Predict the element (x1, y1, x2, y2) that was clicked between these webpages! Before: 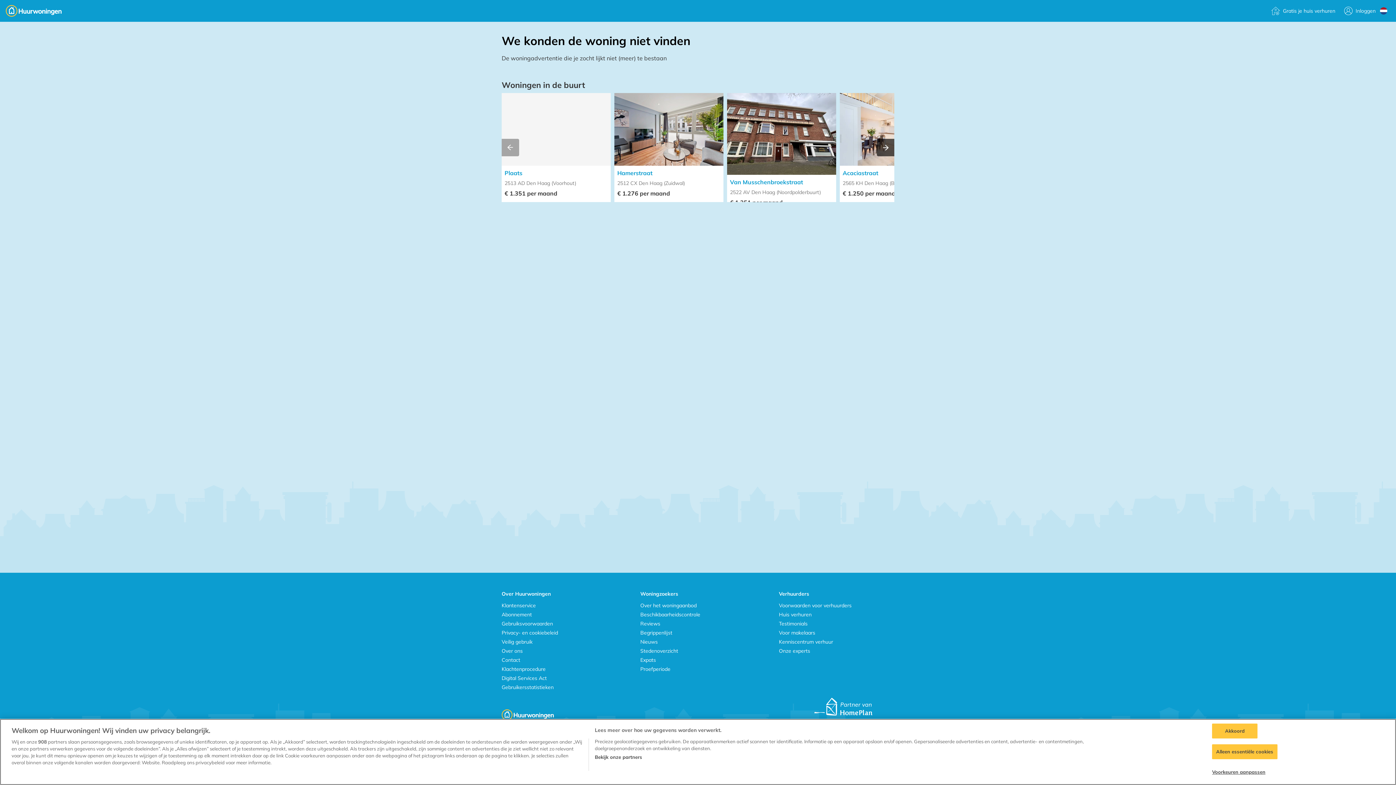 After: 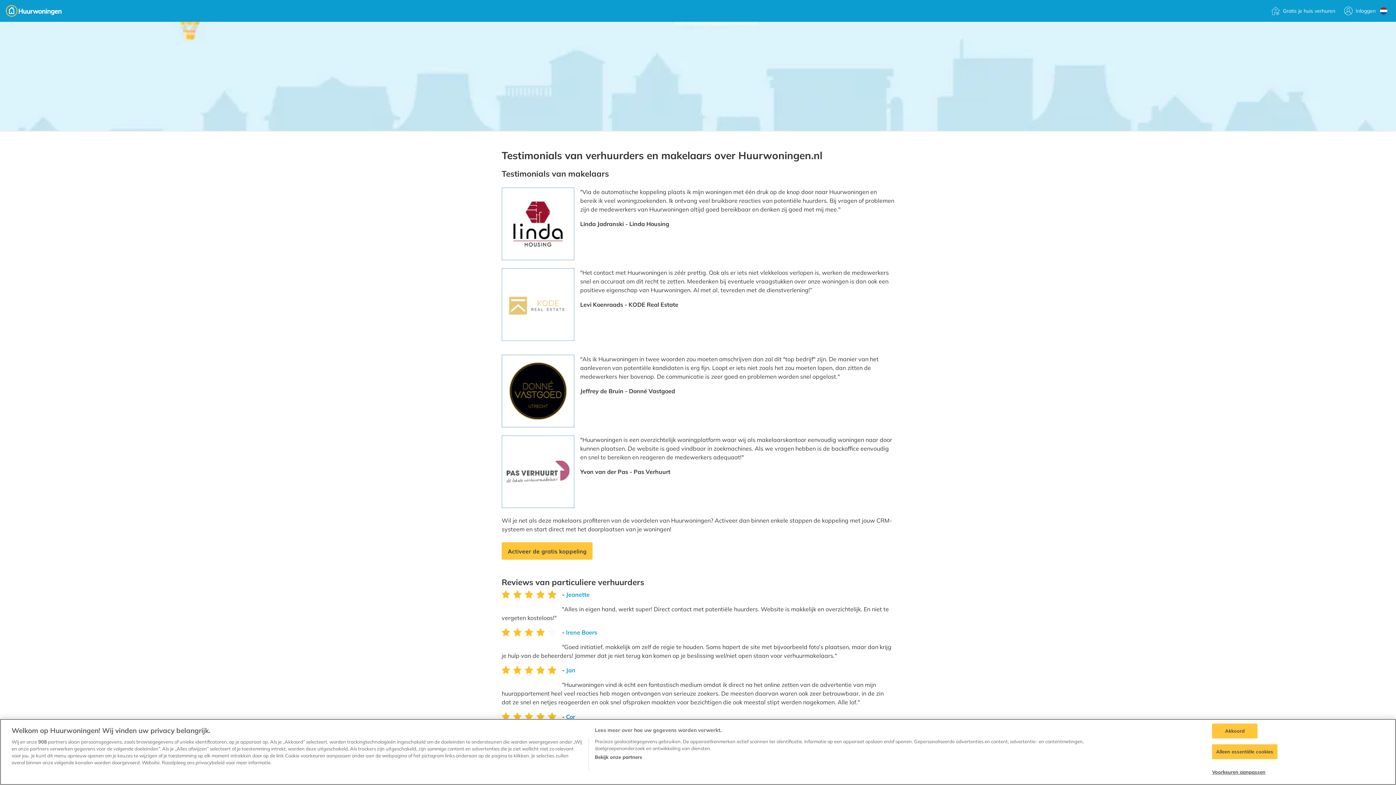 Action: bbox: (779, 620, 807, 627) label: Testimonials